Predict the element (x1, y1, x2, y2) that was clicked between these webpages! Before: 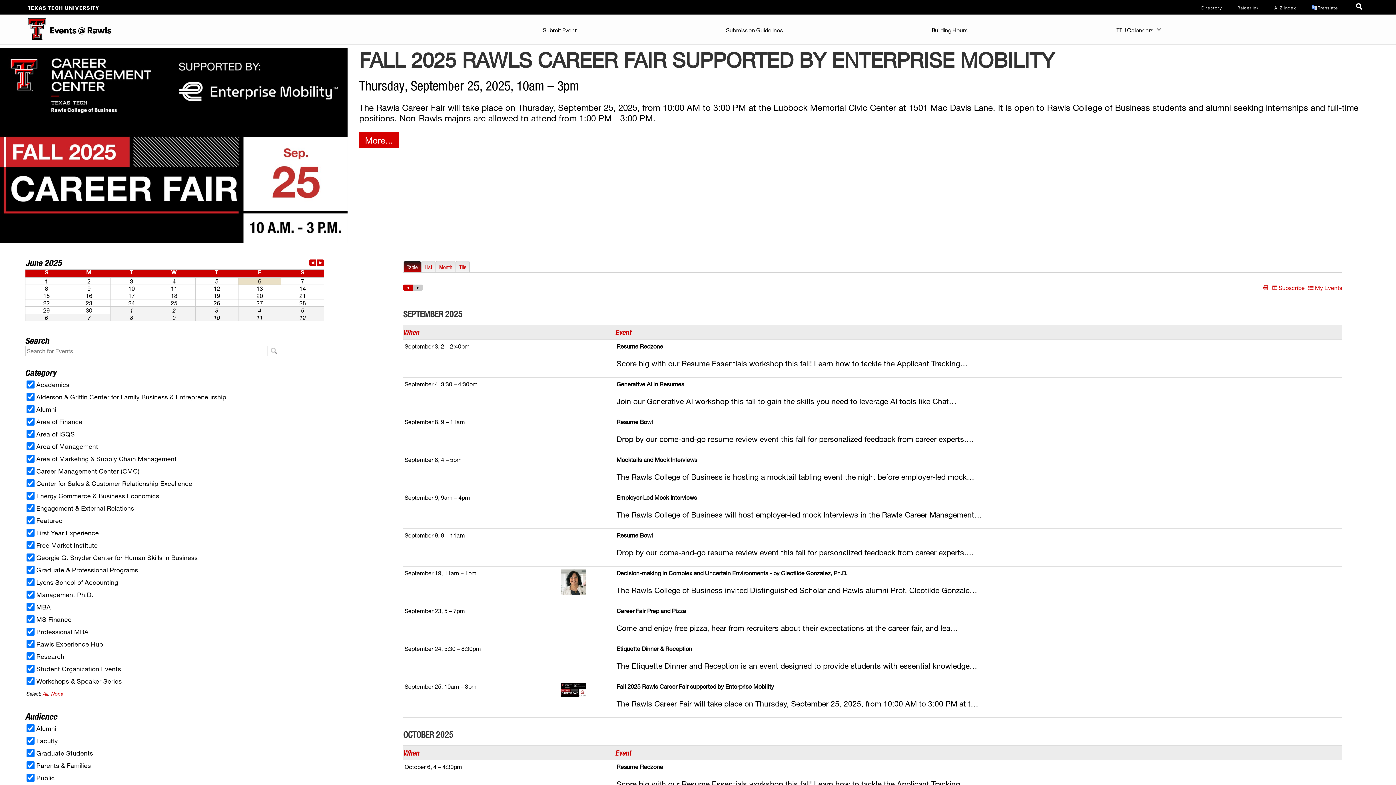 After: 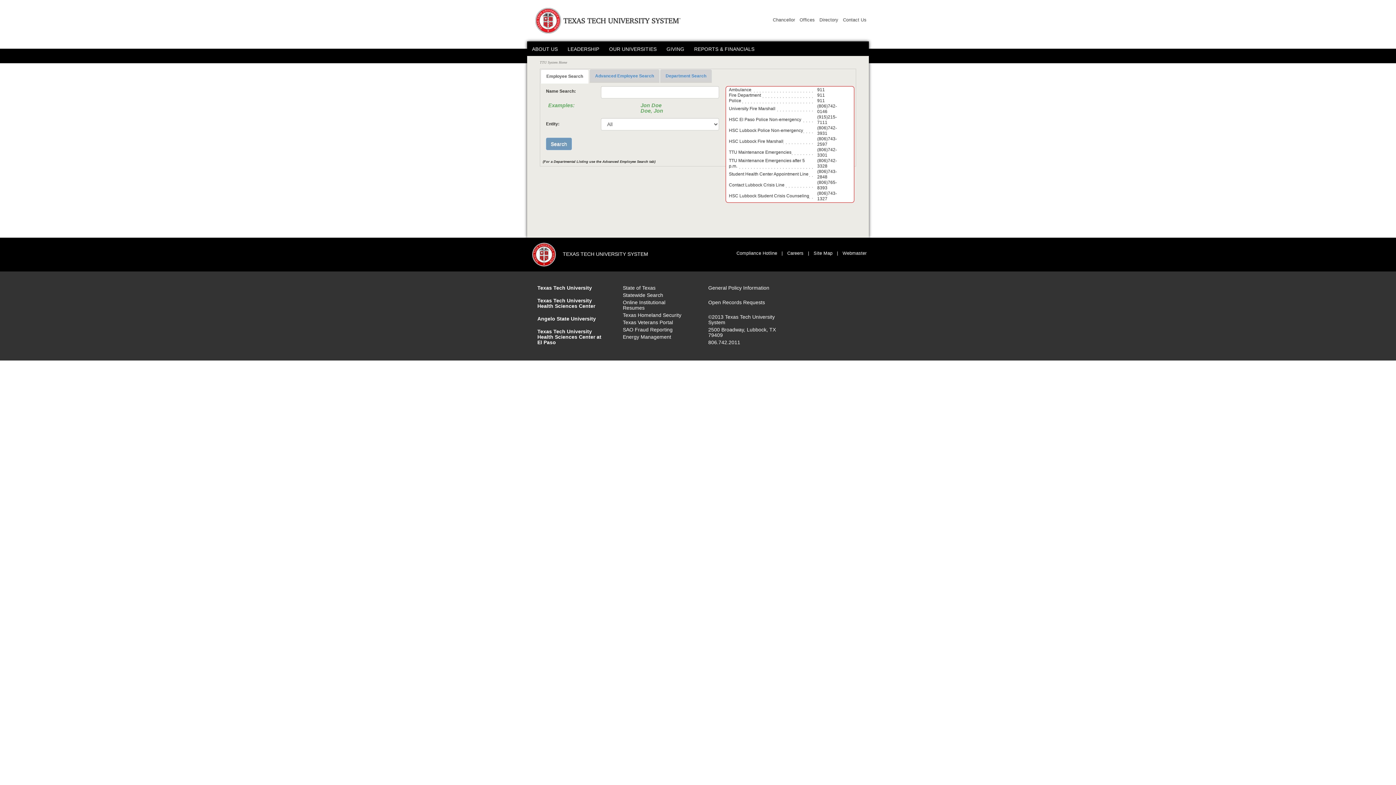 Action: bbox: (1201, 4, 1222, 10) label: TTU System Online Directory